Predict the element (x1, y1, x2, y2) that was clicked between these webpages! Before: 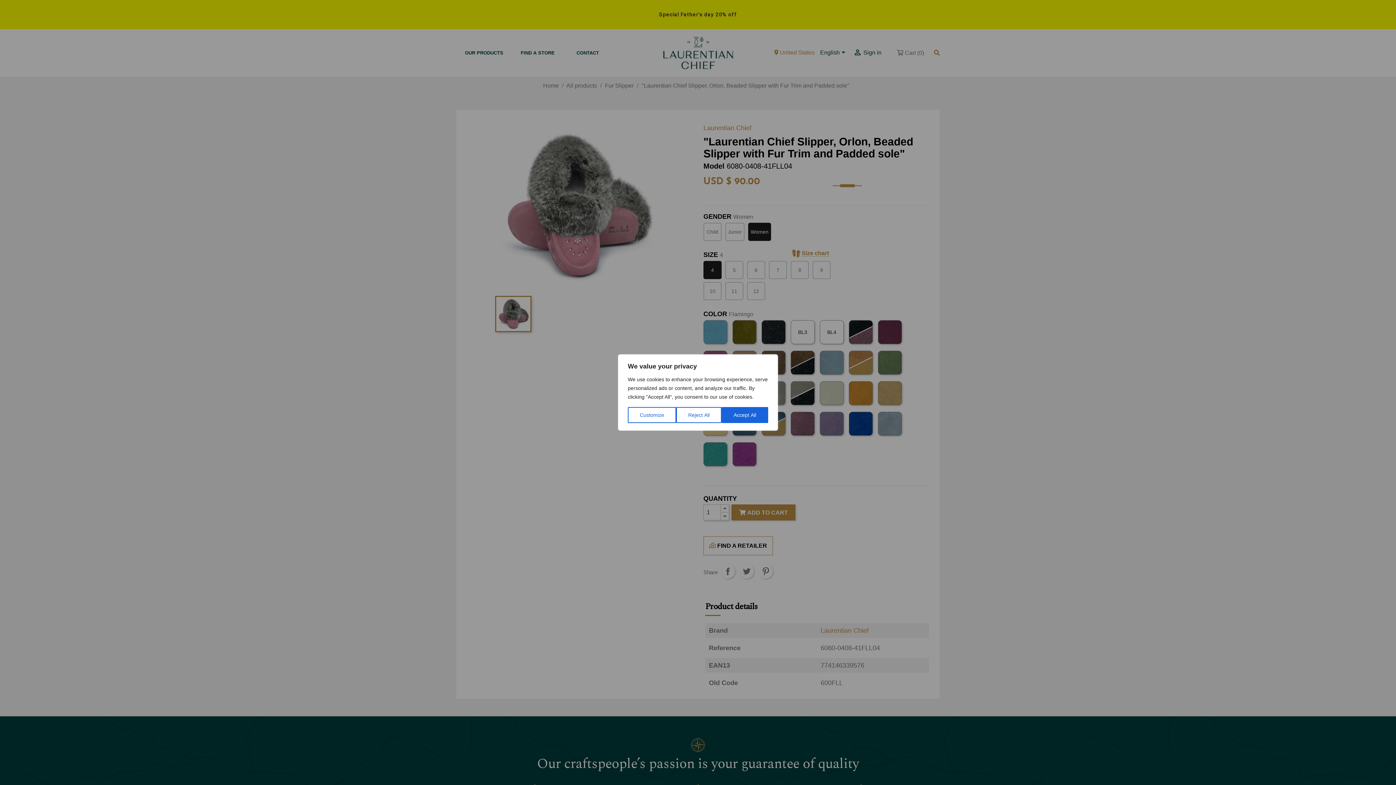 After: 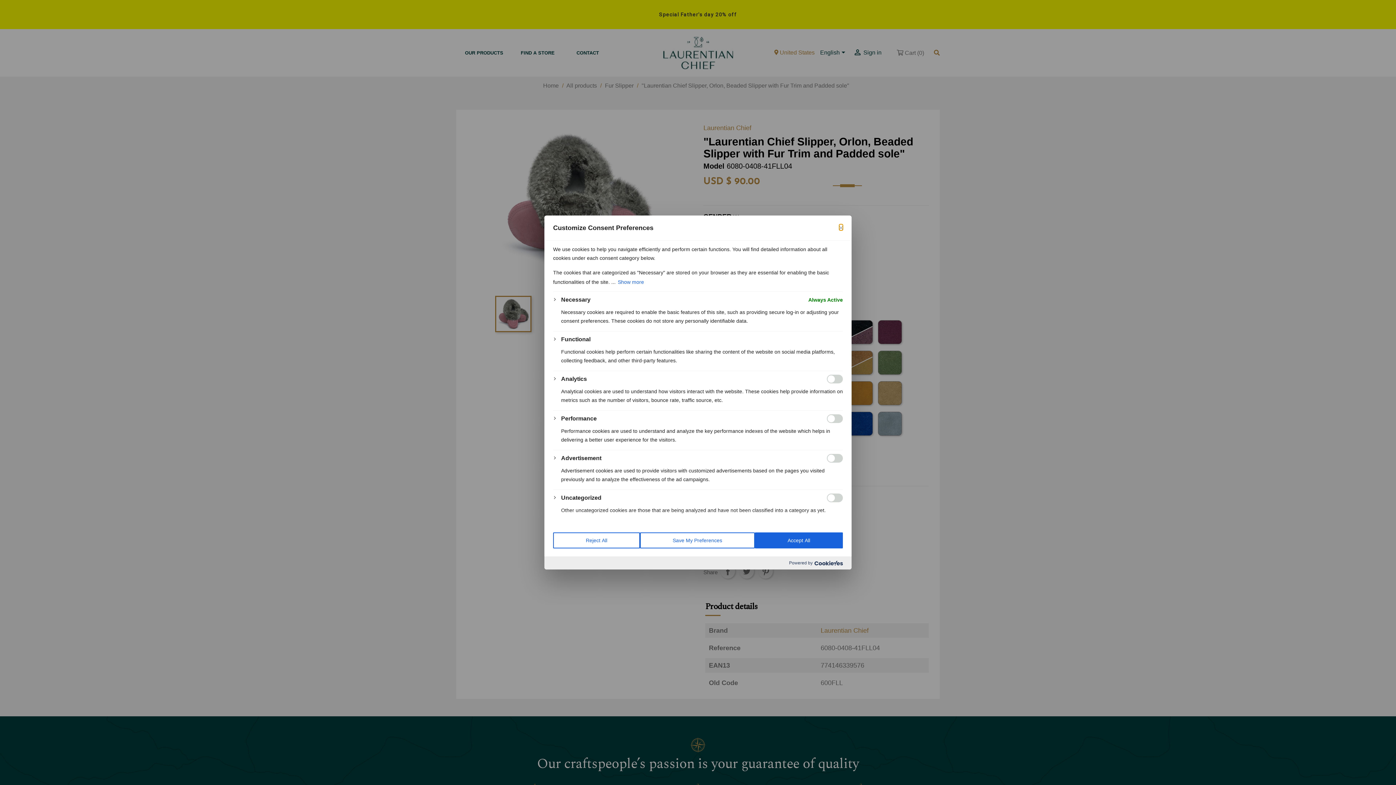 Action: bbox: (628, 407, 676, 423) label: Customize